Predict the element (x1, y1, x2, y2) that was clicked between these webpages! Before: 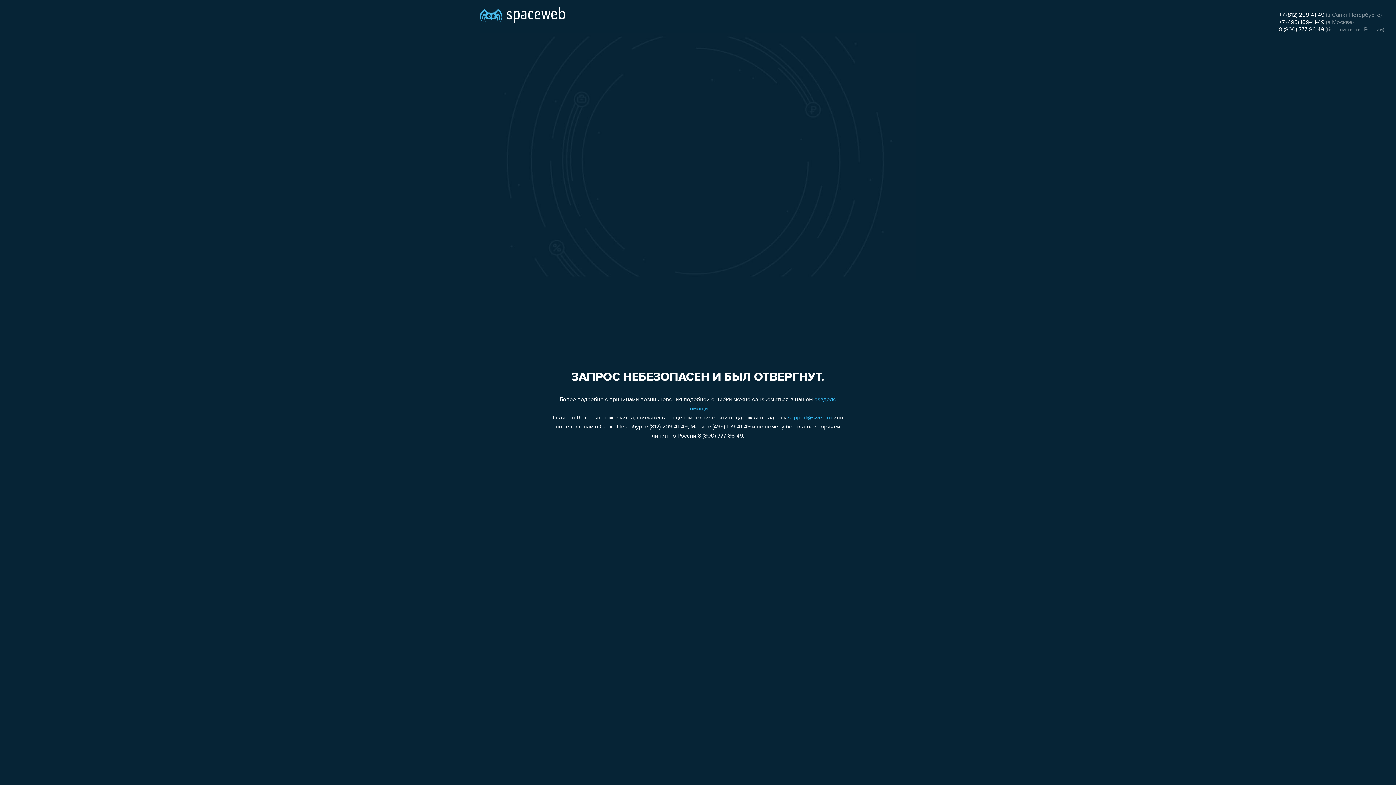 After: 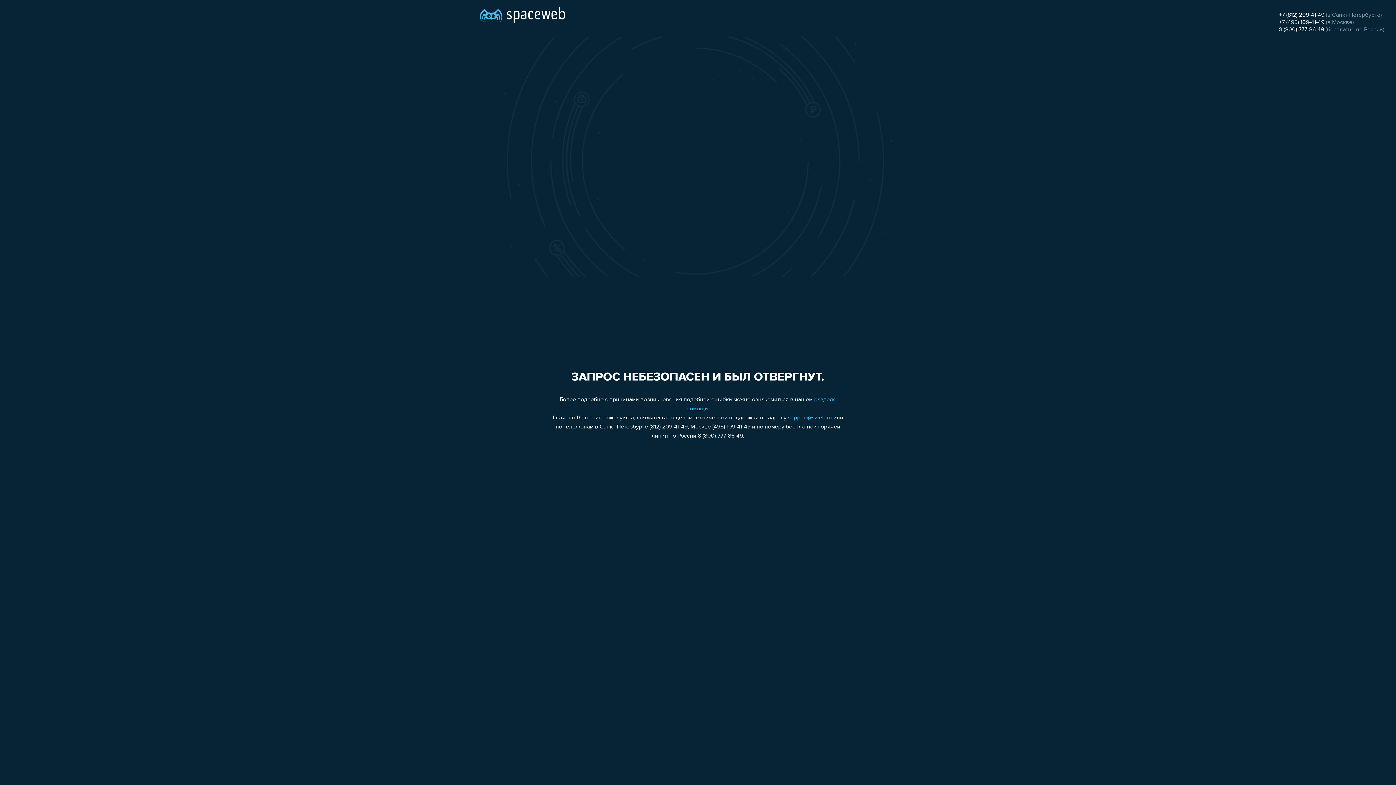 Action: label: 8 (800) 777-86-49 bbox: (1279, 26, 1324, 32)